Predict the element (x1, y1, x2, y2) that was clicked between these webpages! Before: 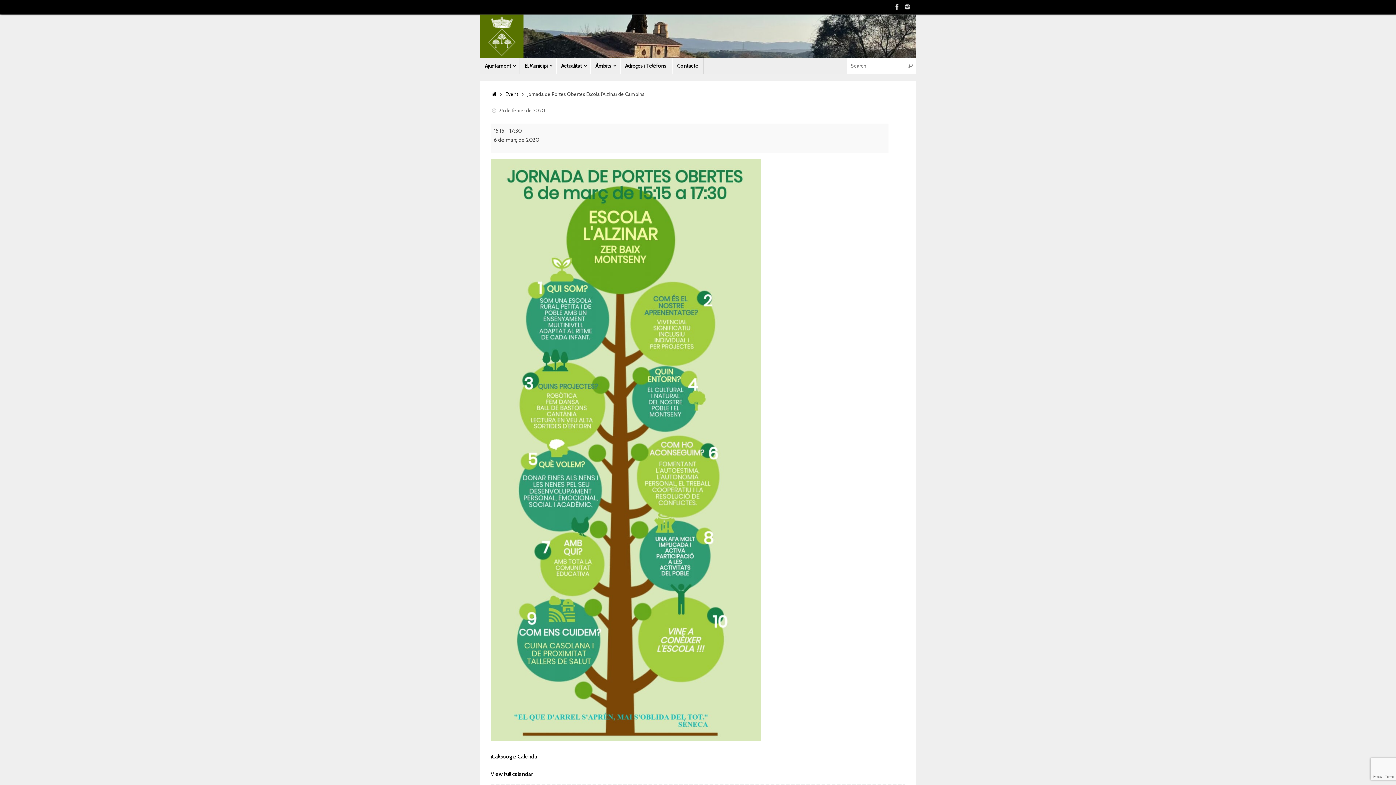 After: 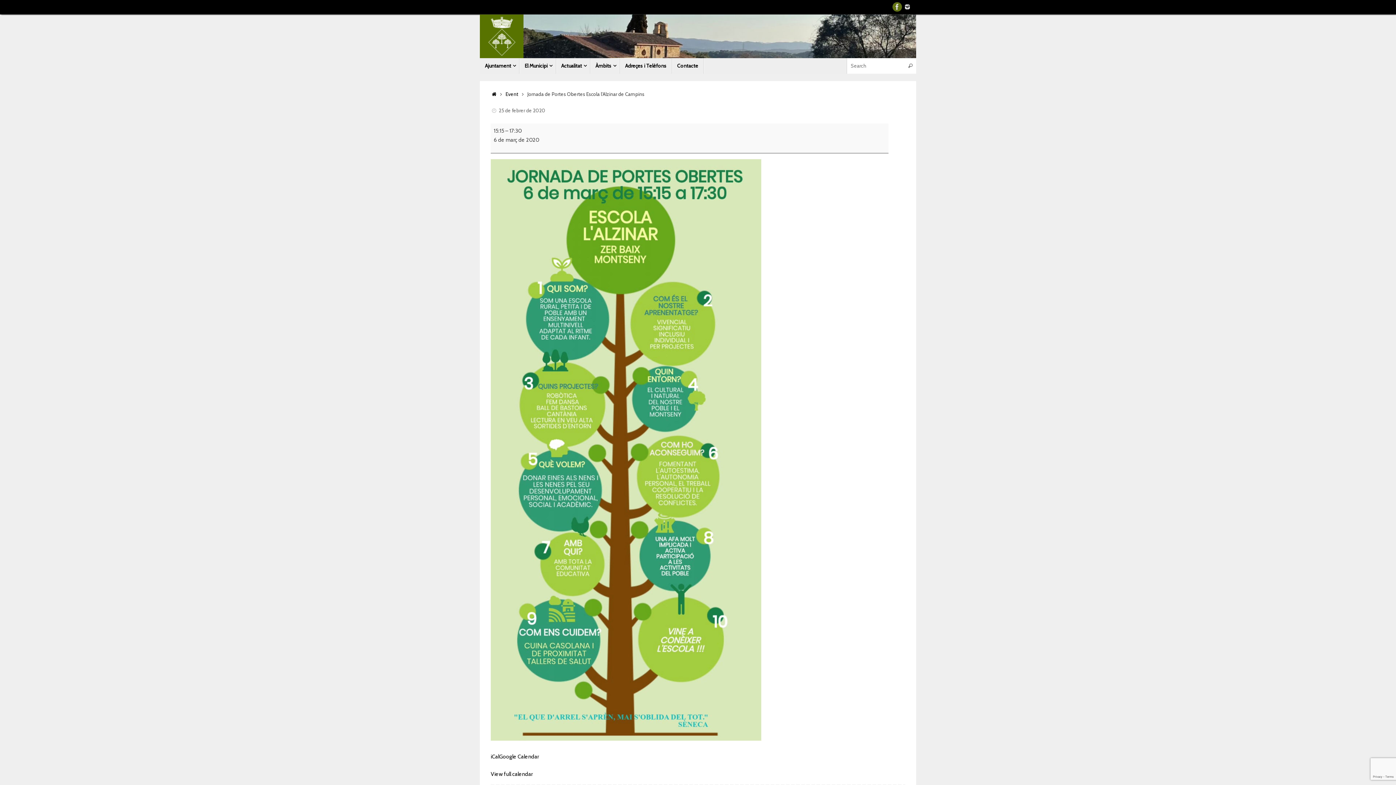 Action: bbox: (892, 1, 902, 12)